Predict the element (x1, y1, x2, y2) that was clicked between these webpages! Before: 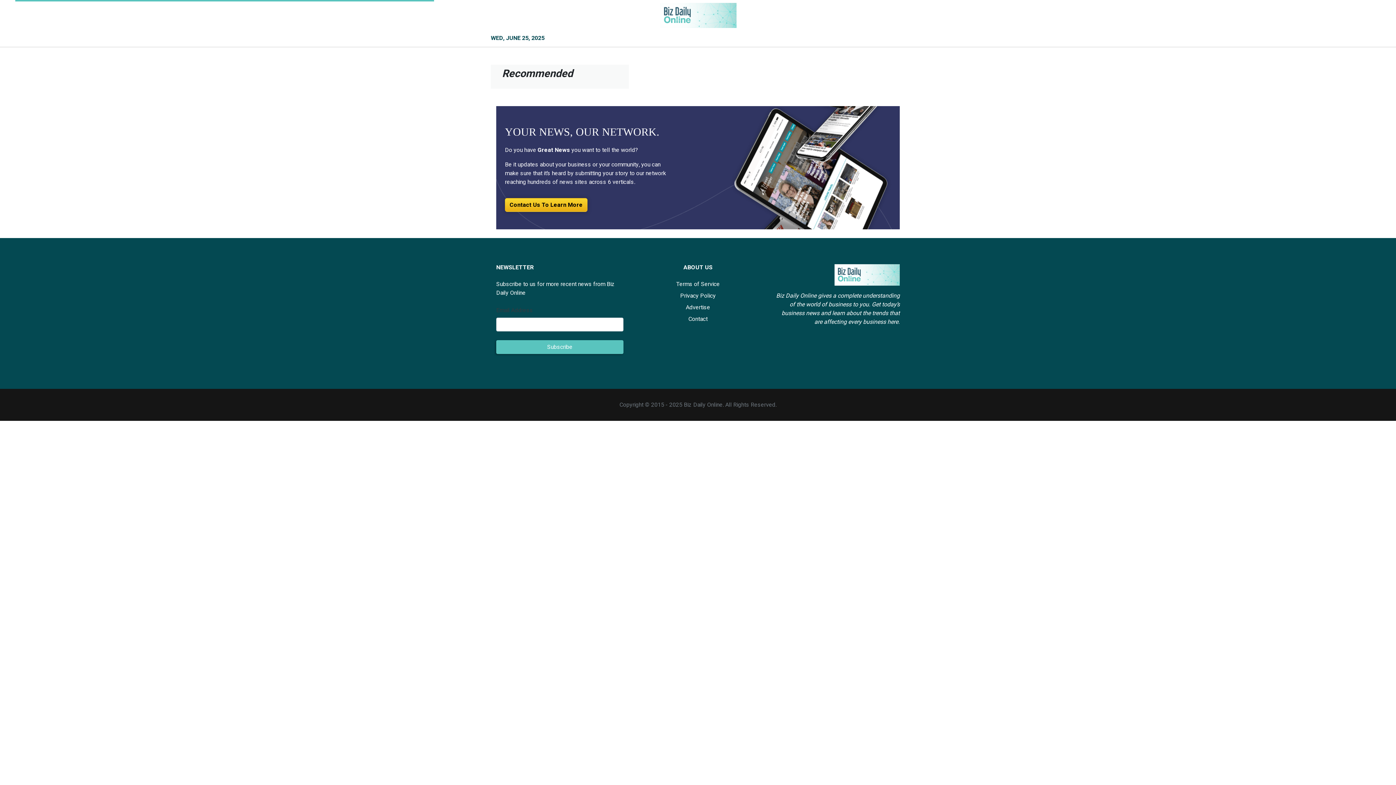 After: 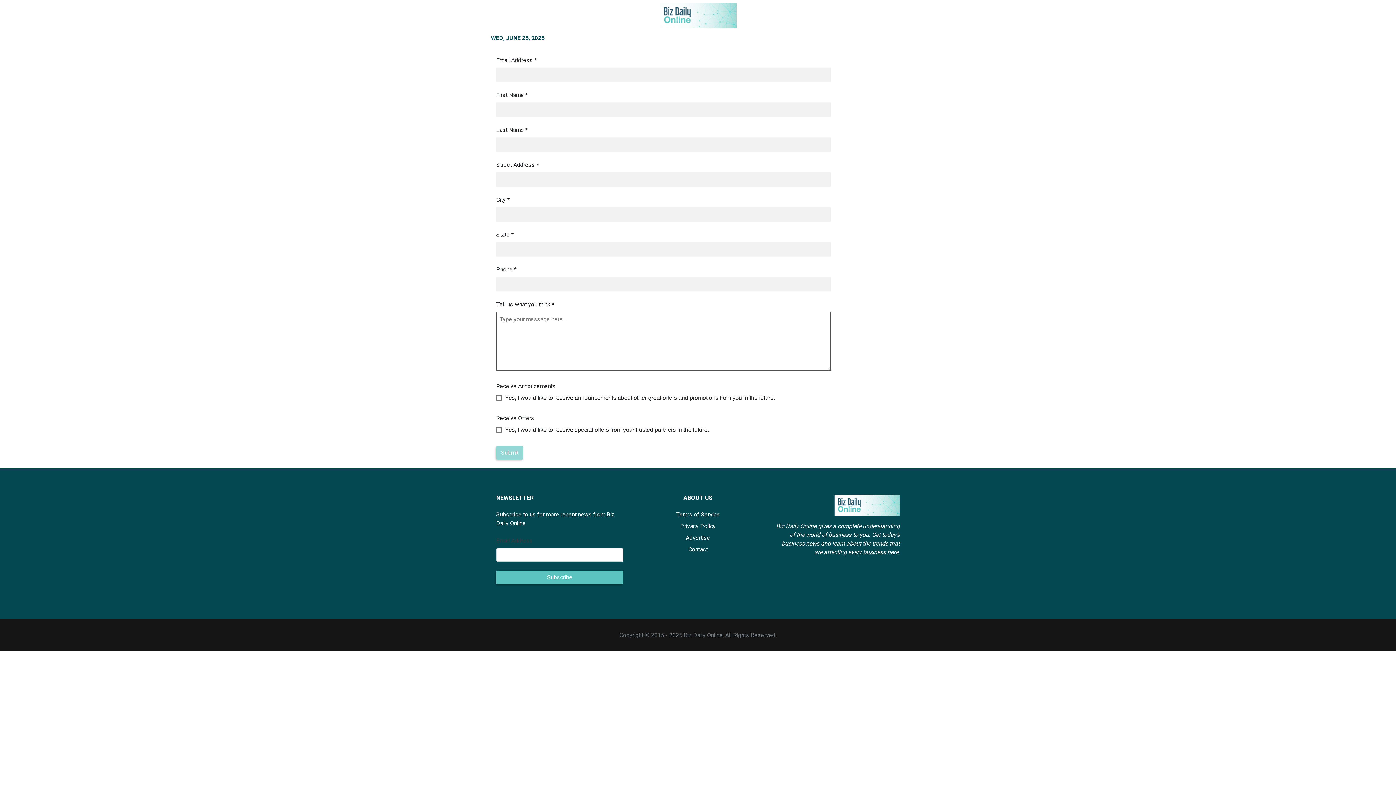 Action: label: Contact bbox: (688, 314, 707, 323)